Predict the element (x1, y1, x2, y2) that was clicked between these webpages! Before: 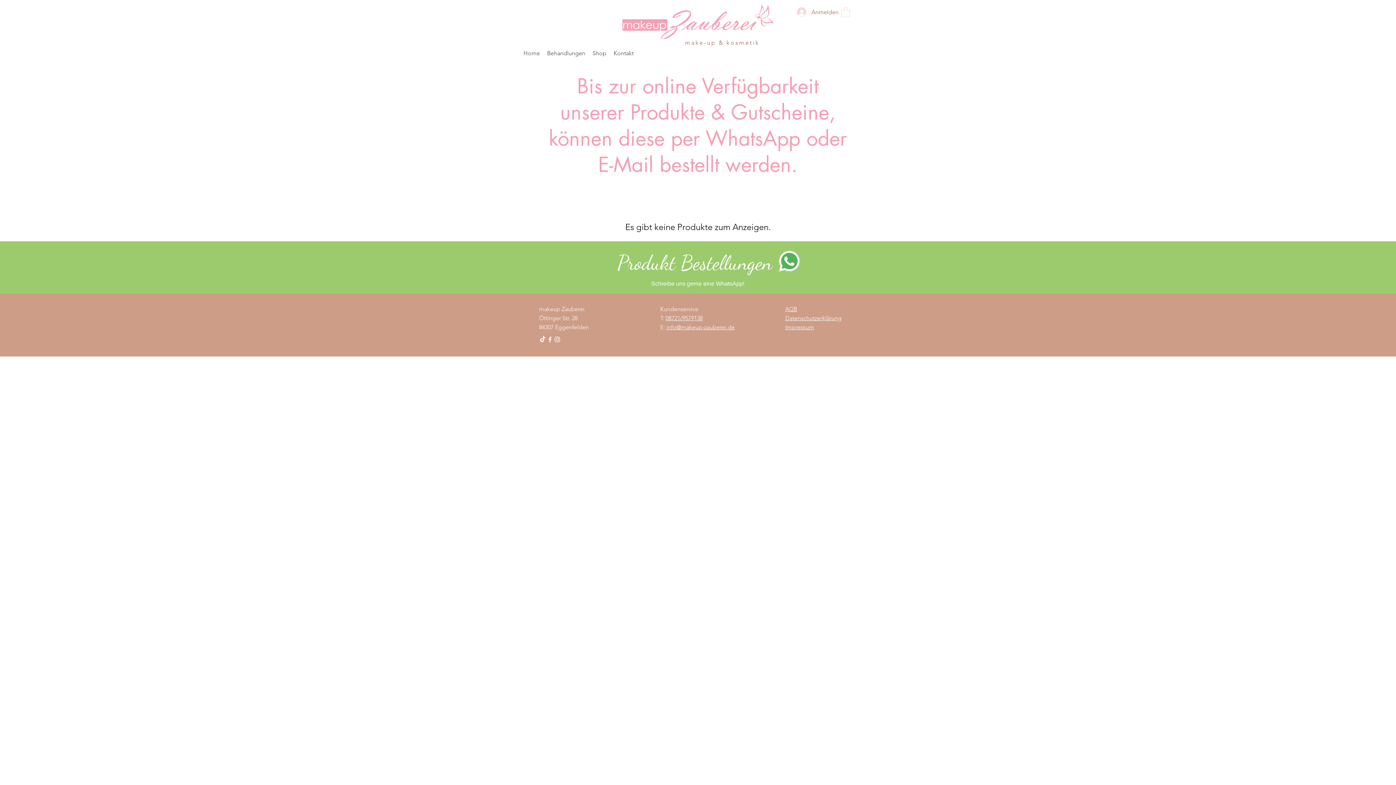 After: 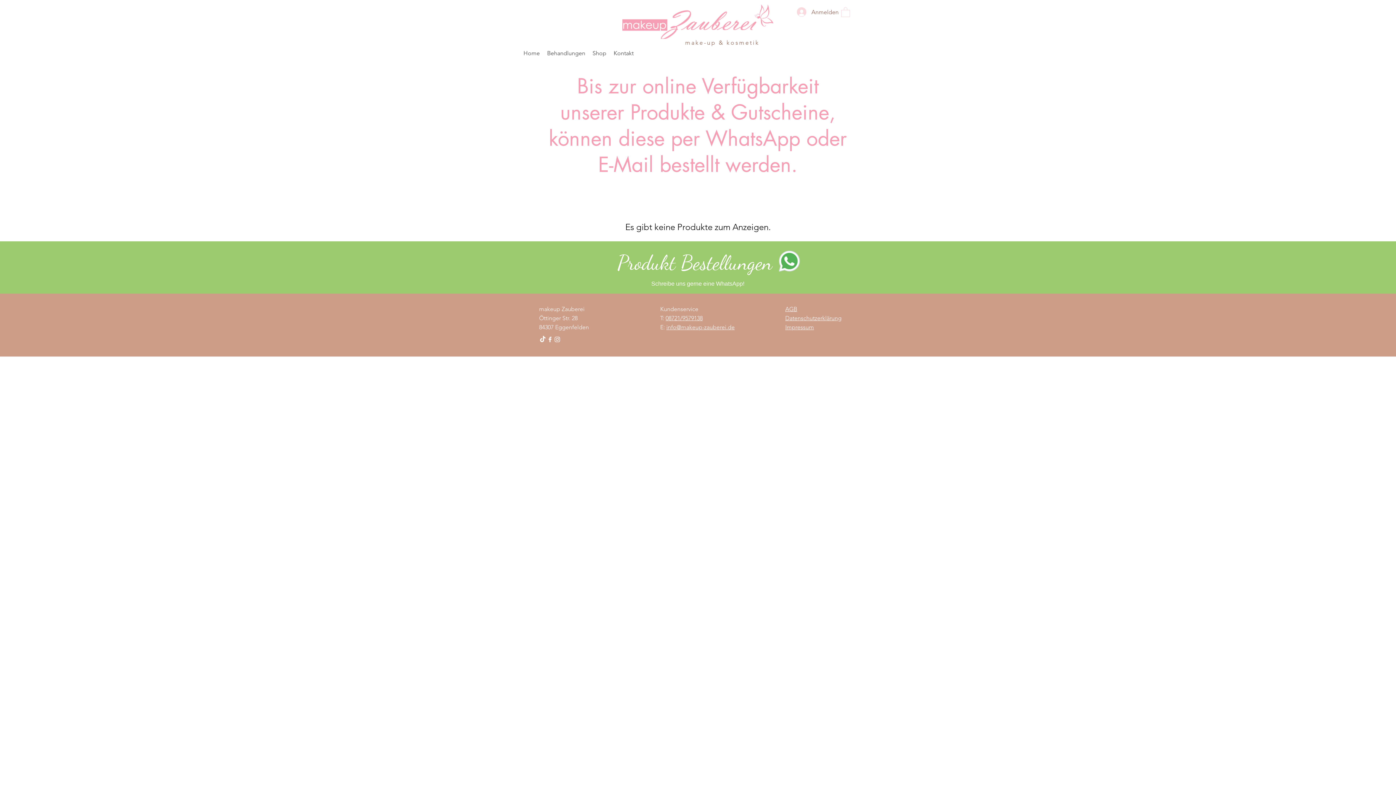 Action: label: White Instagram Icon bbox: (553, 335, 561, 343)